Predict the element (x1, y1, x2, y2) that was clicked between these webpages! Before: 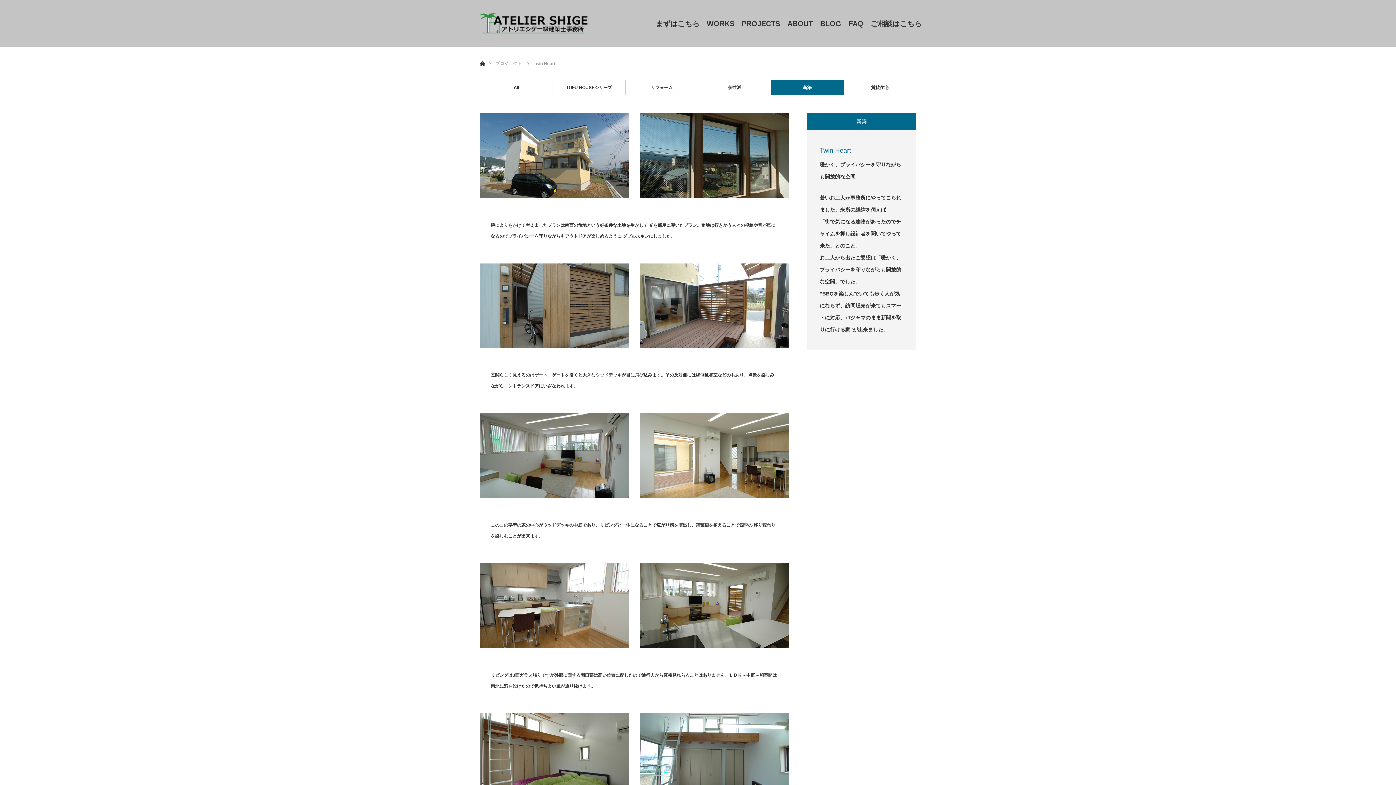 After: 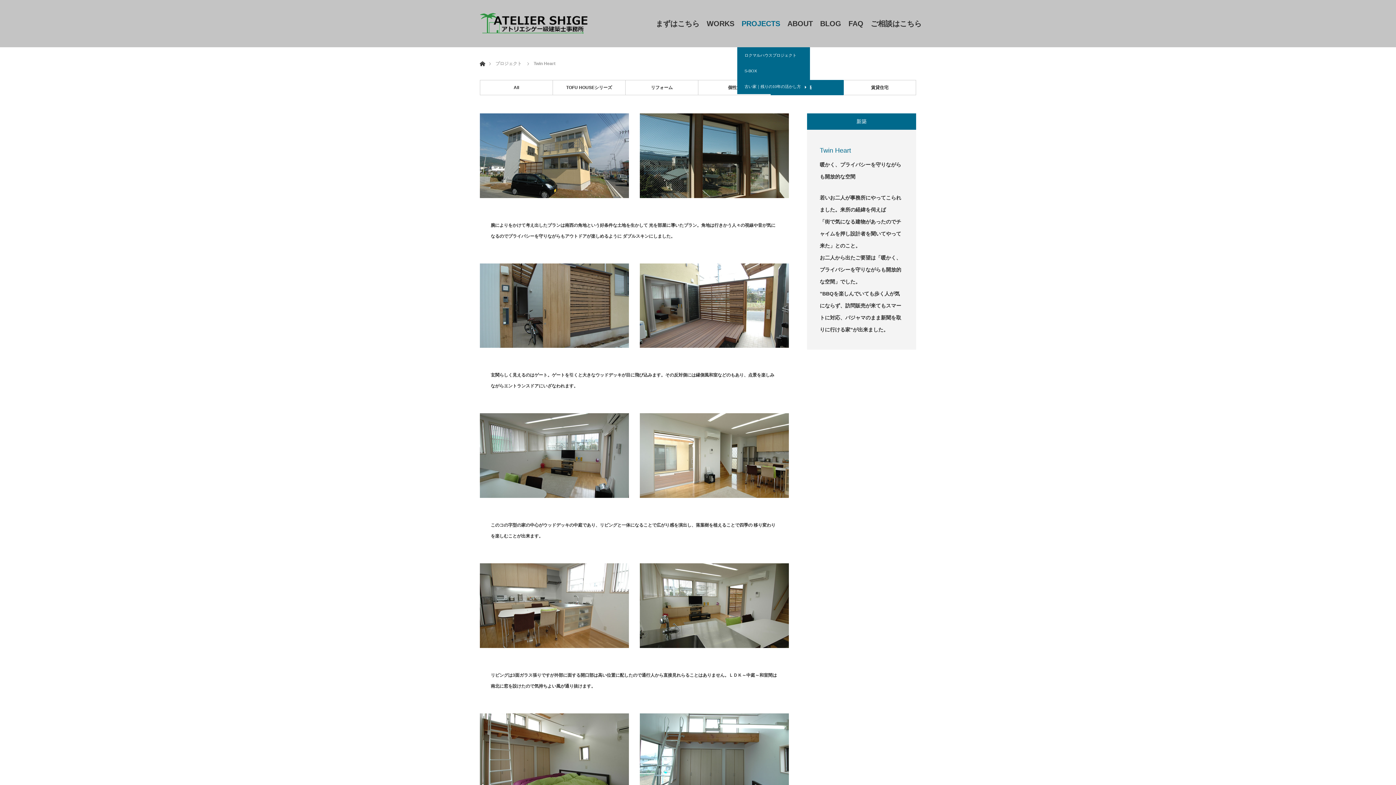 Action: label: PROJECTS bbox: (738, 0, 784, 47)